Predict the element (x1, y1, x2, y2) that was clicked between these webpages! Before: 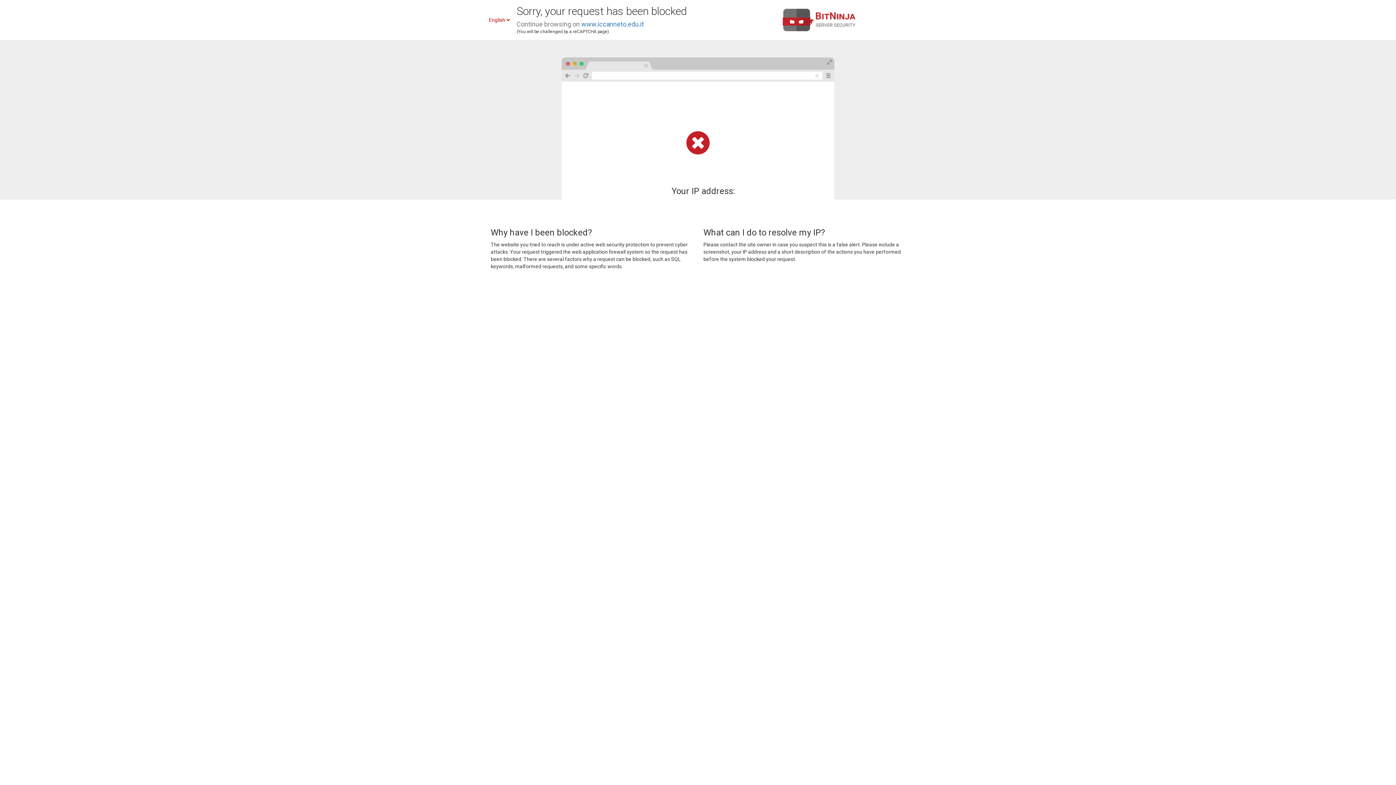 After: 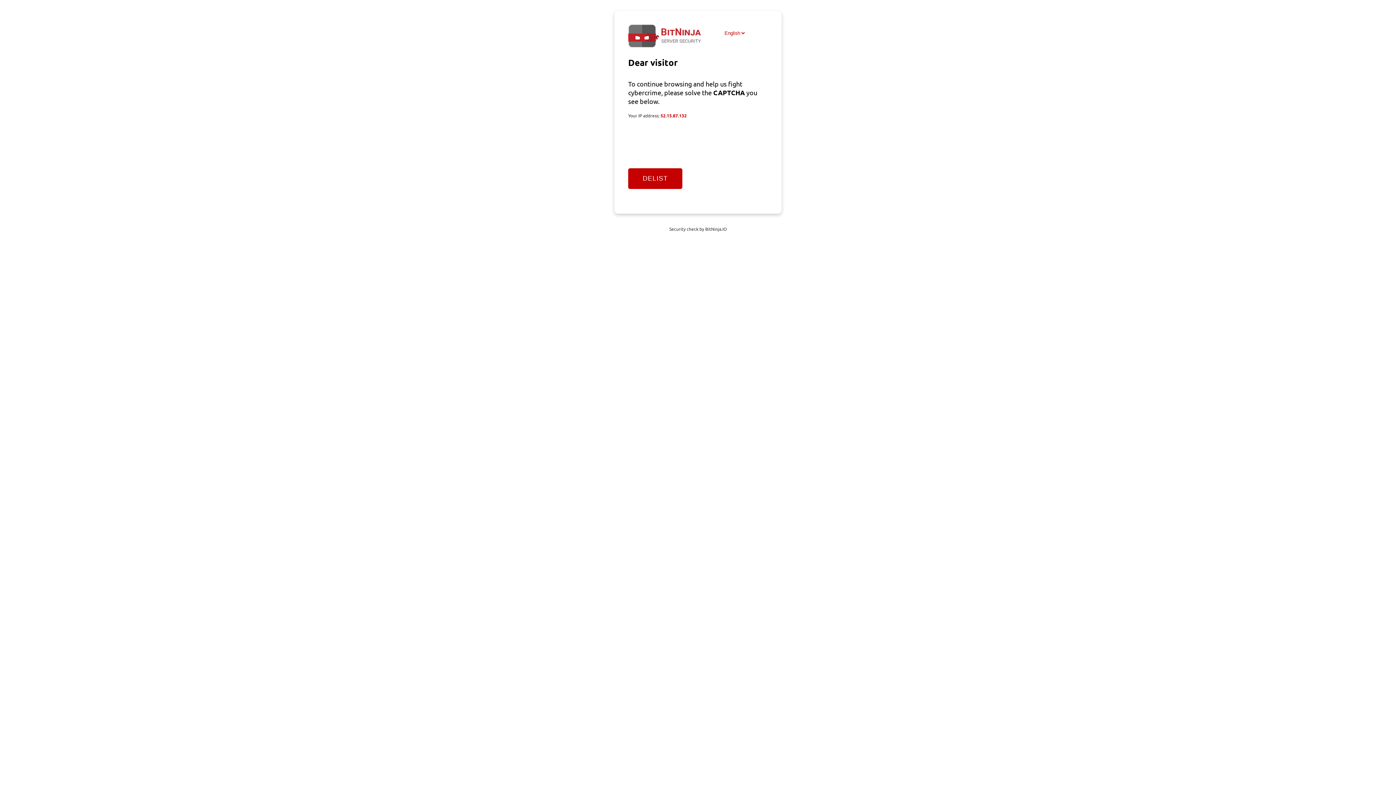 Action: label: www.iccanneto.edu.it bbox: (581, 20, 644, 28)